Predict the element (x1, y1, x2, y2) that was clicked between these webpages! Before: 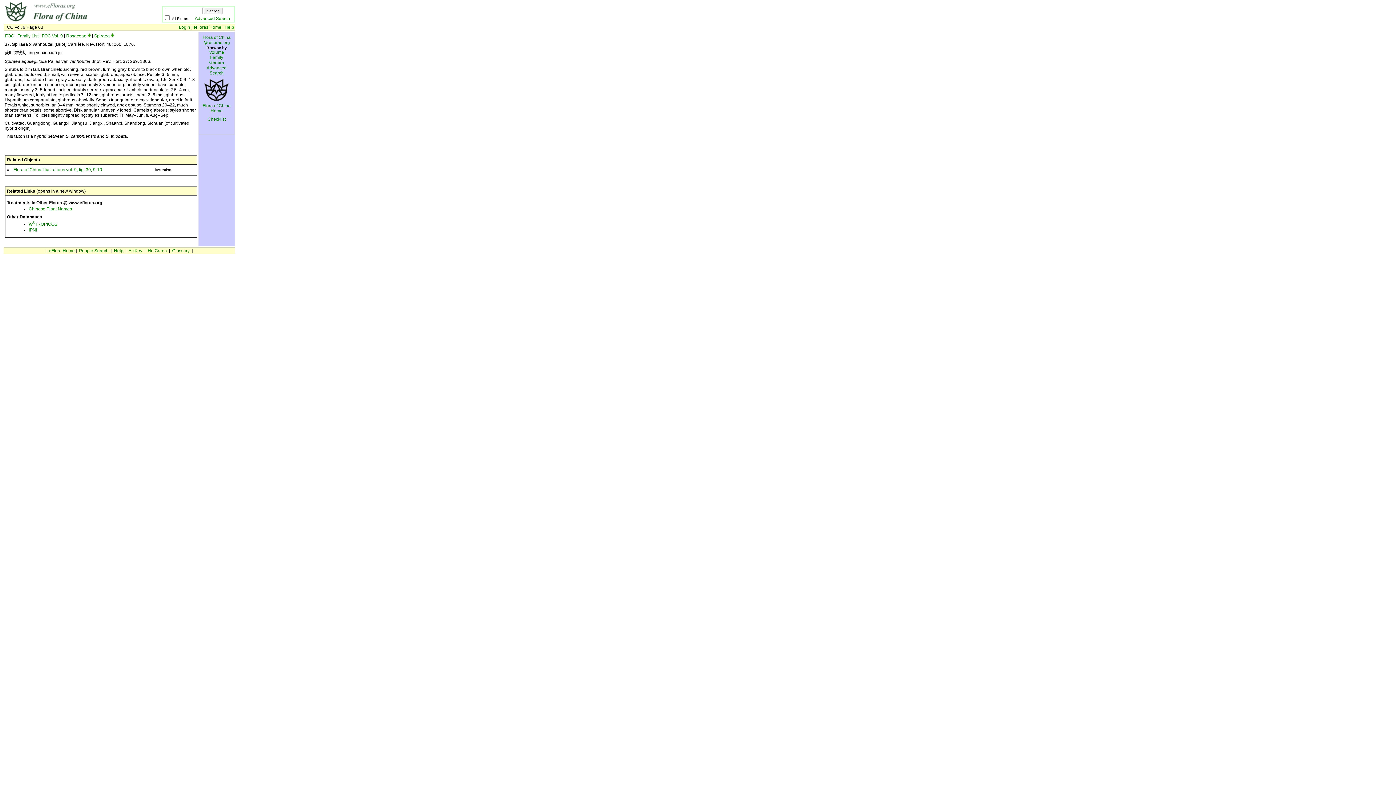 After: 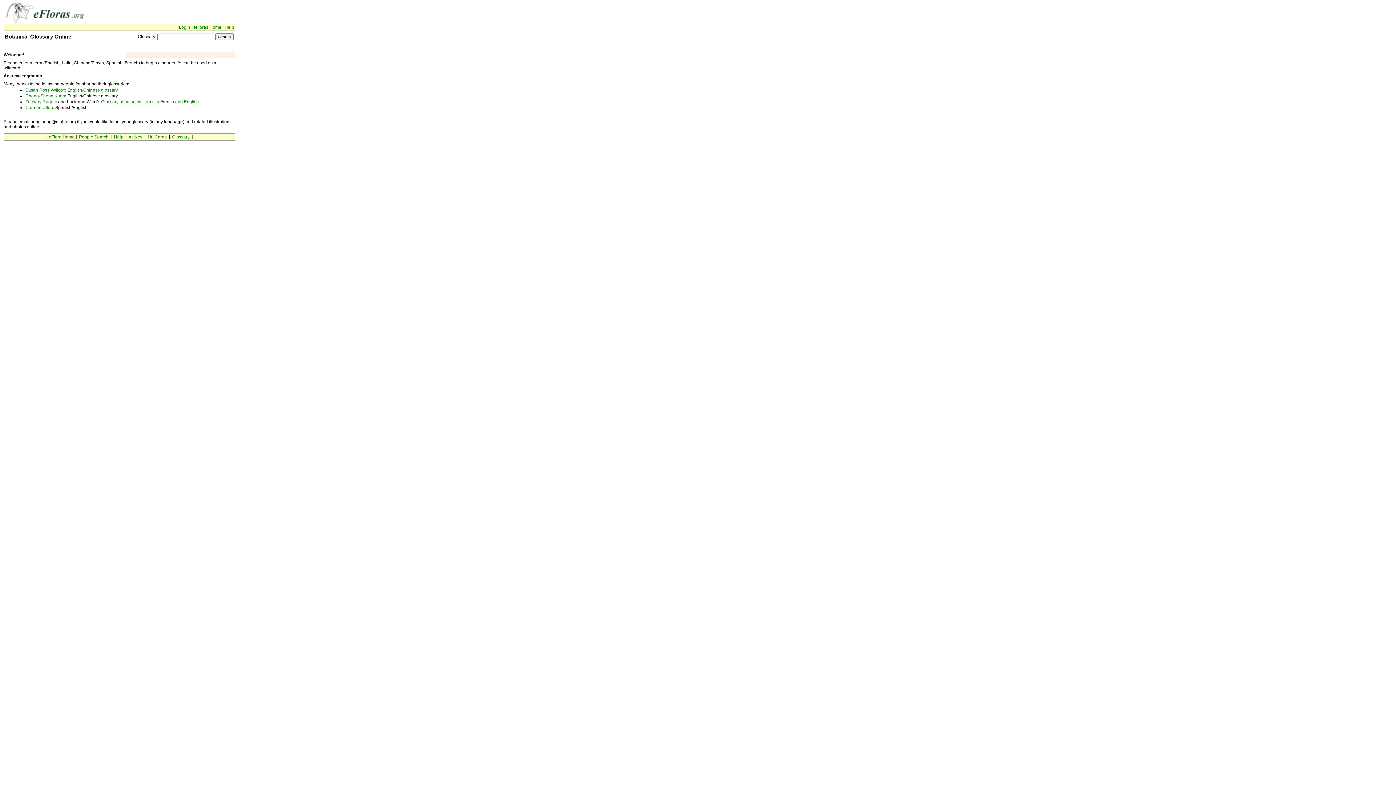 Action: label: Glossary bbox: (172, 248, 189, 253)